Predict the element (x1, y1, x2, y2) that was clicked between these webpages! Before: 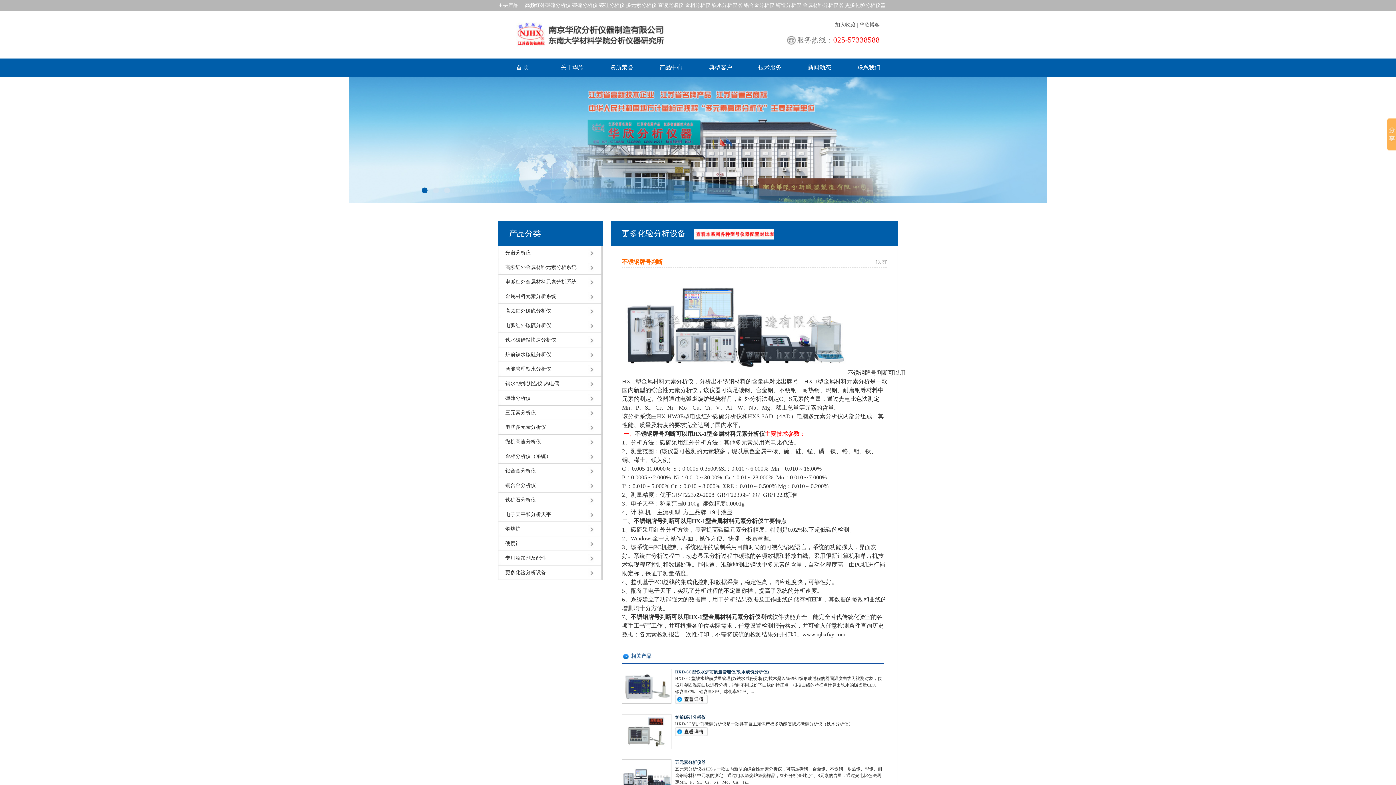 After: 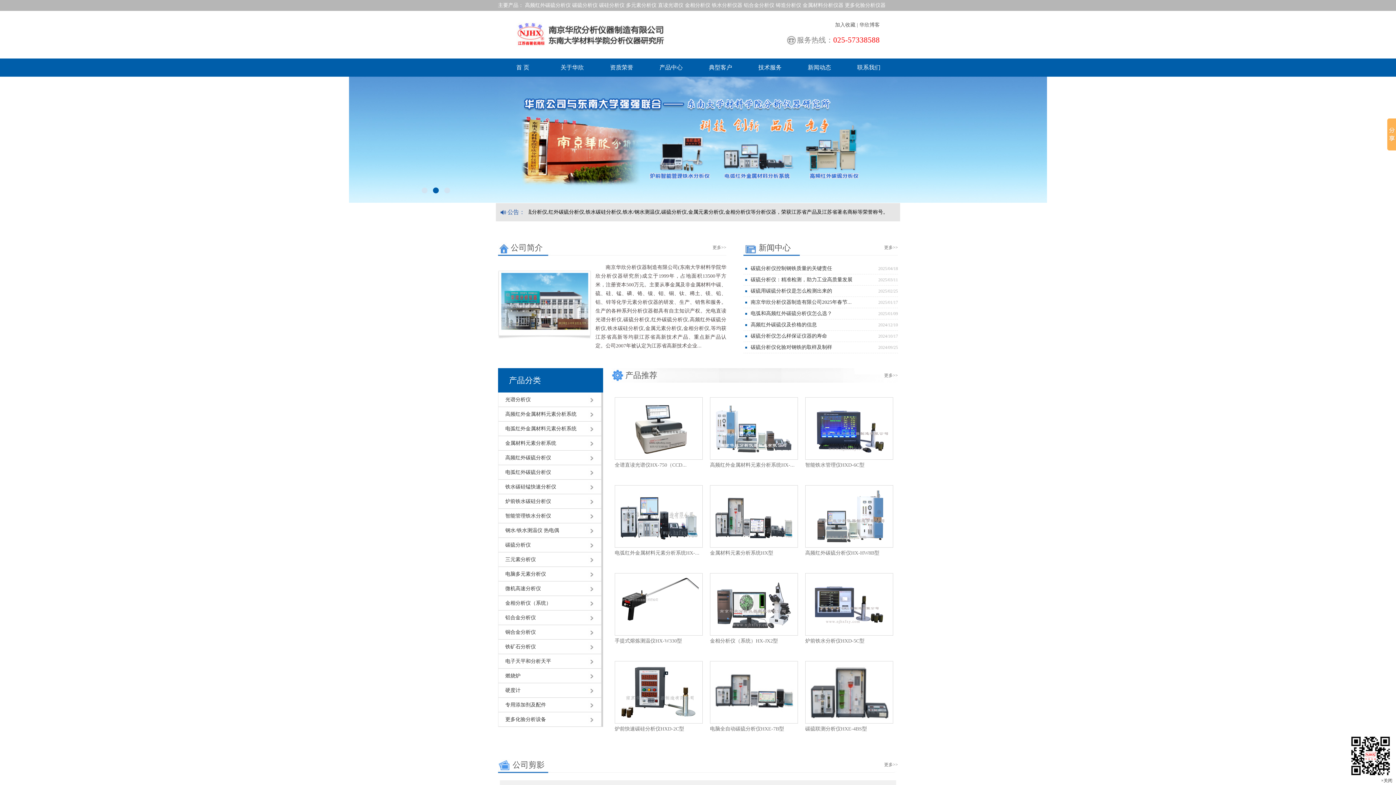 Action: bbox: (502, 58, 543, 76) label: 首 页